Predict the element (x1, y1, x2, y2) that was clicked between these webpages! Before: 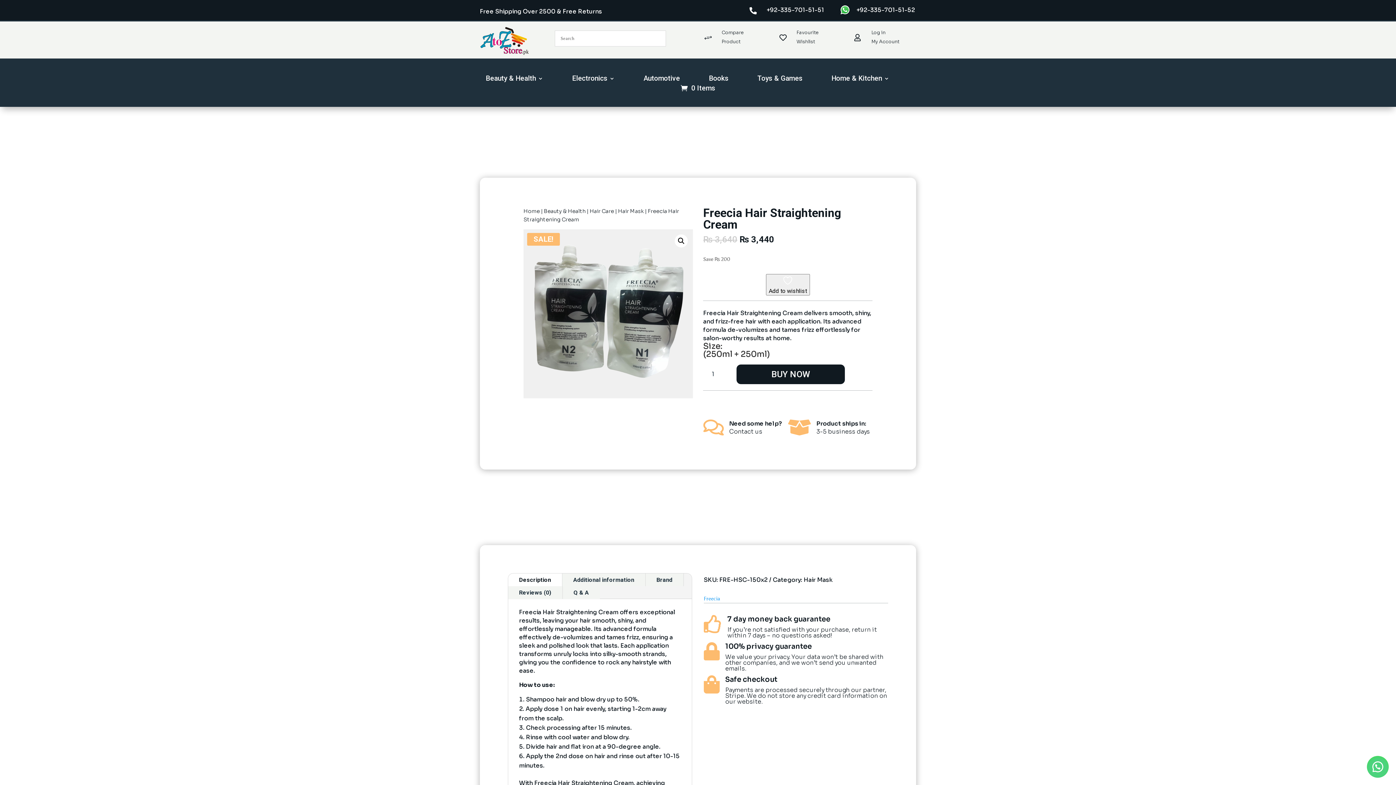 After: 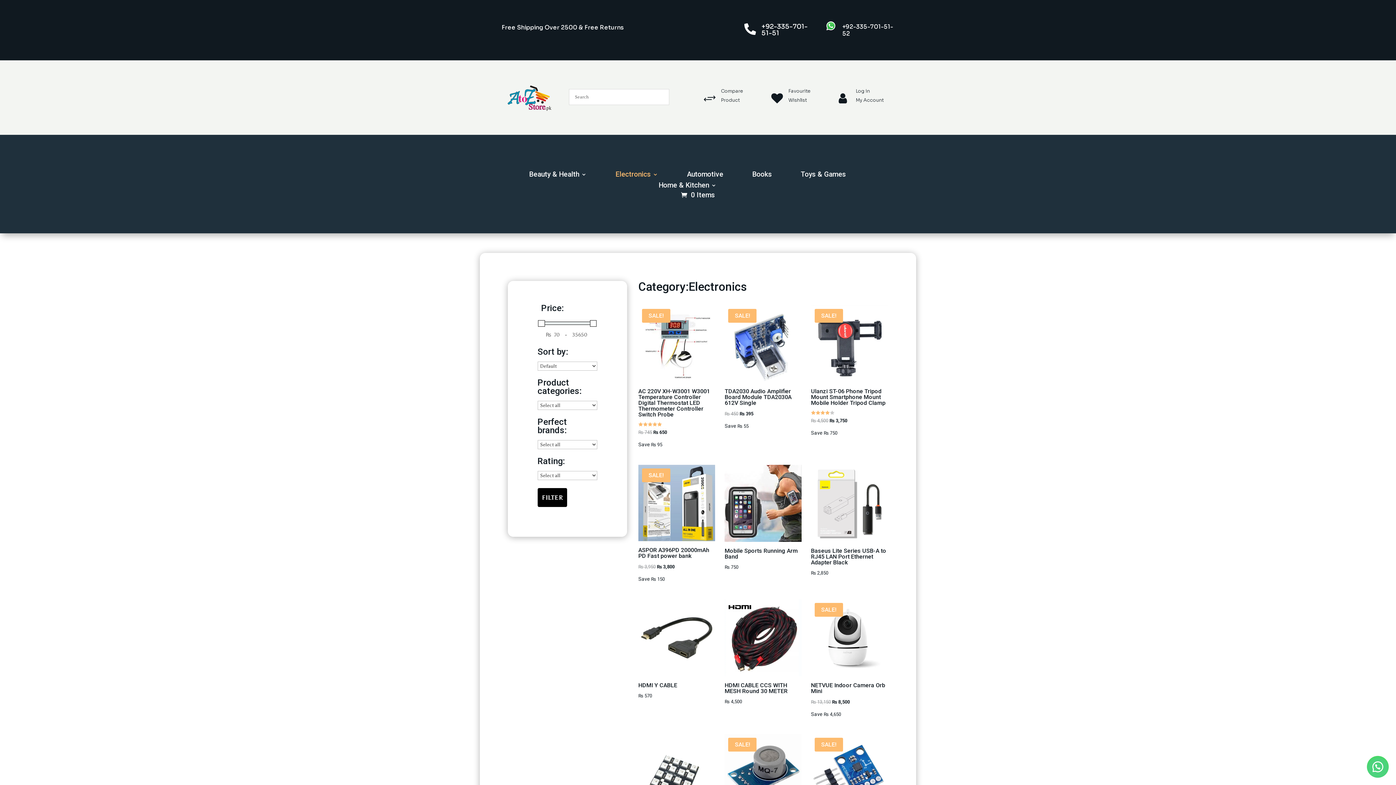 Action: bbox: (572, 76, 614, 84) label: Electronics